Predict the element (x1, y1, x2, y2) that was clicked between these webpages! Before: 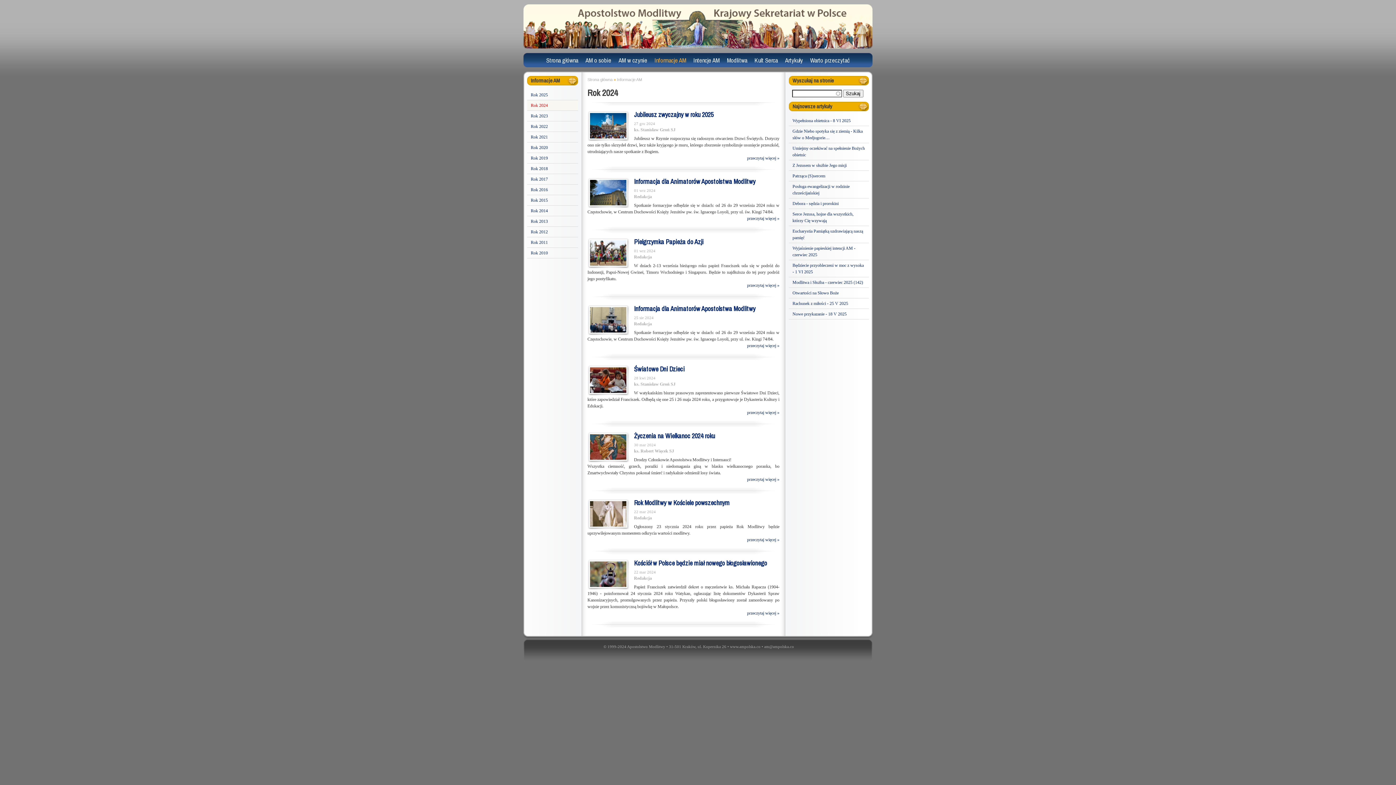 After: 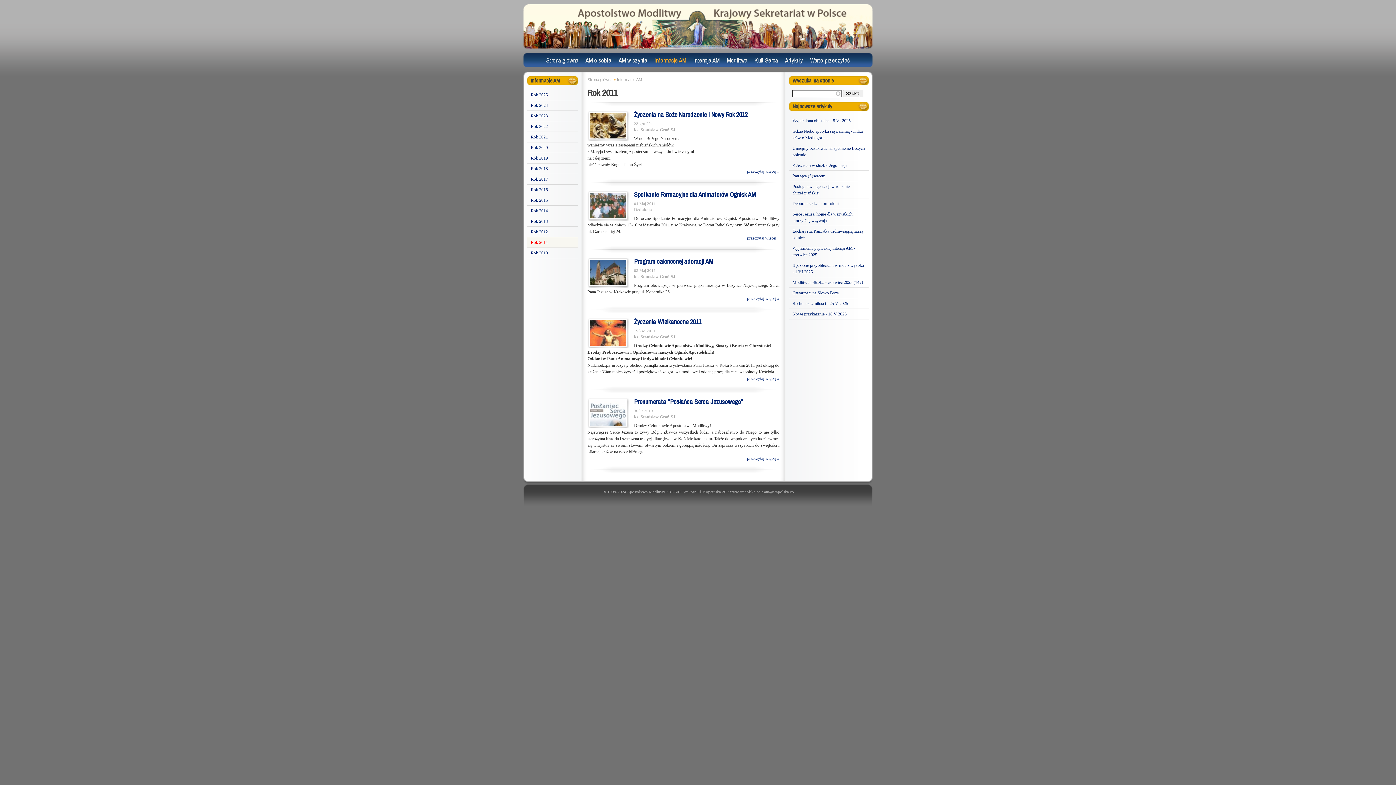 Action: bbox: (527, 237, 578, 248) label: Rok 2011